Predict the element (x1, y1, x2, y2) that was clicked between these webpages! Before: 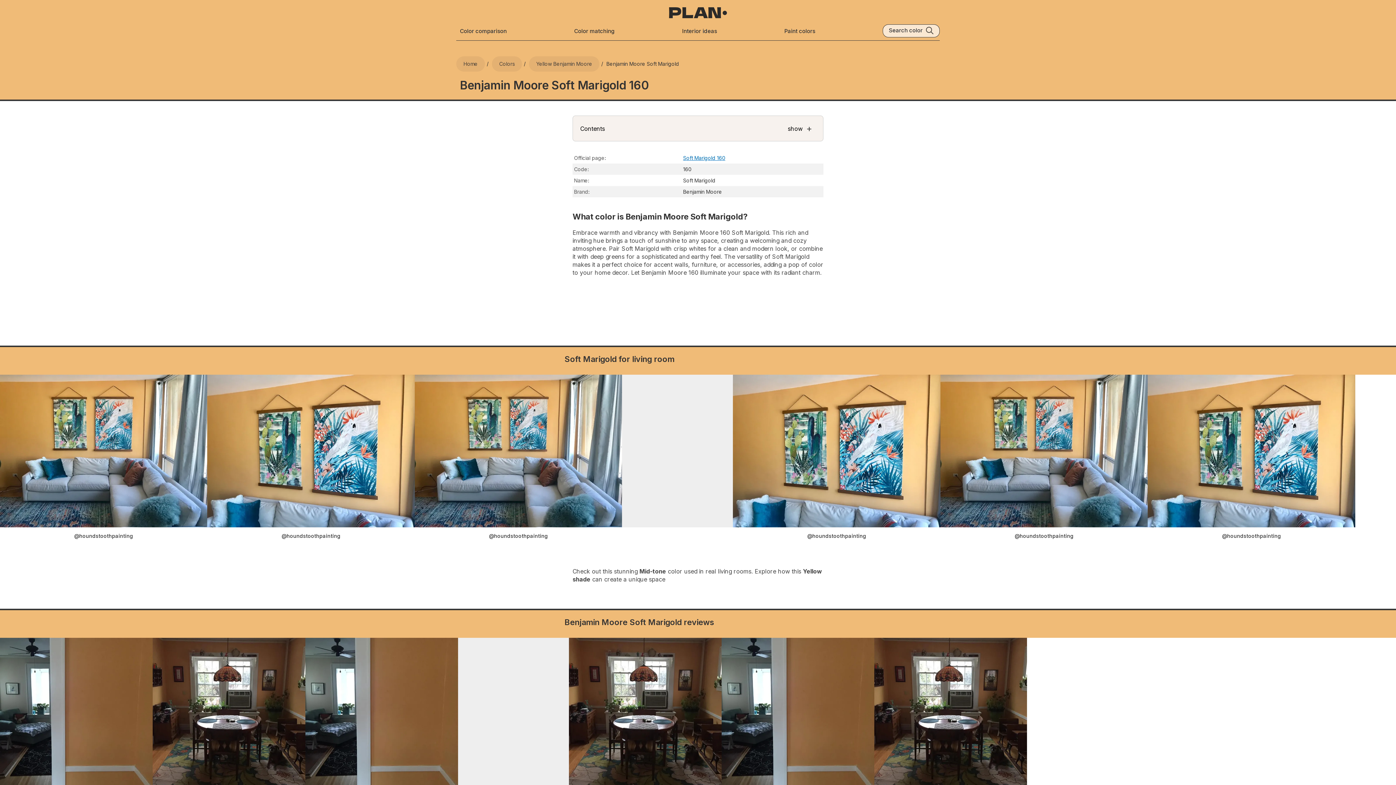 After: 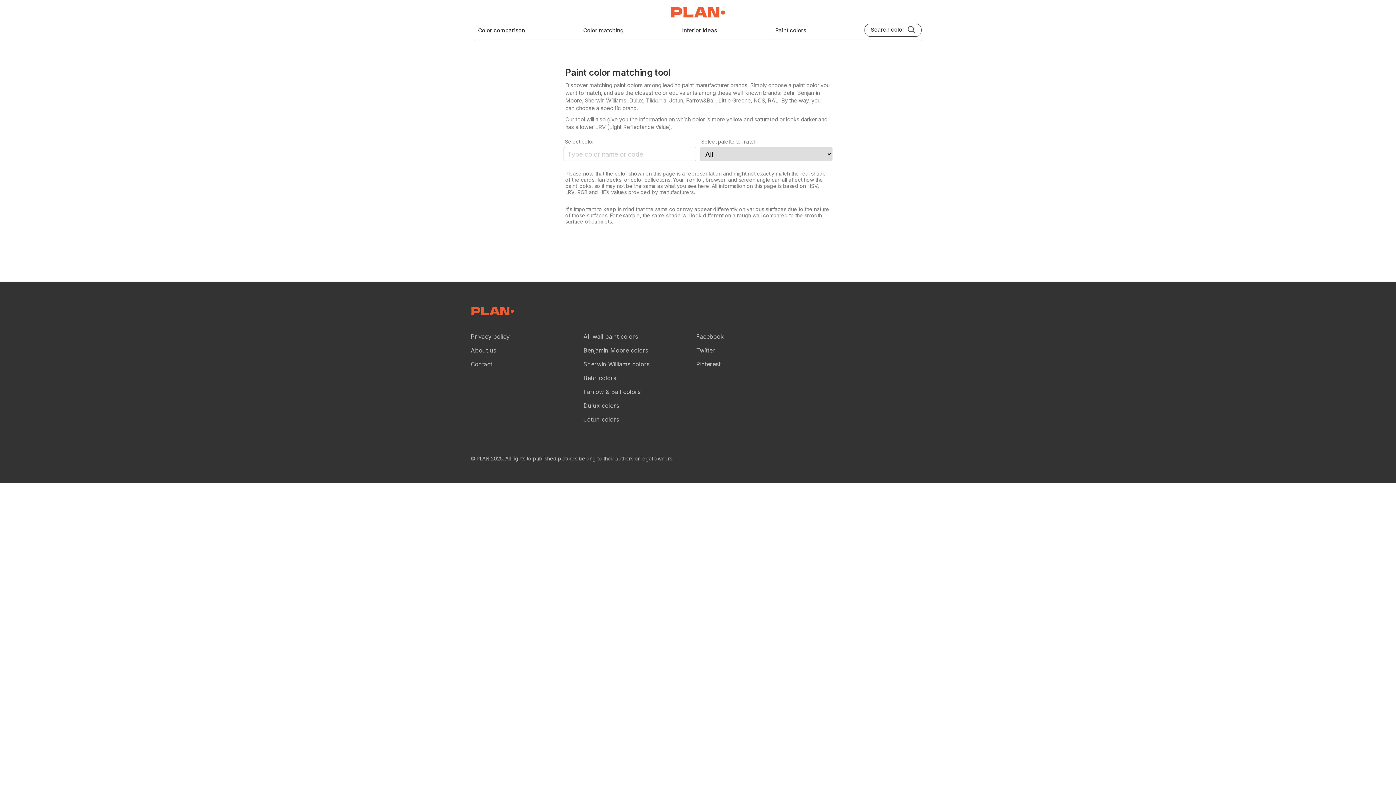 Action: label: Color matching bbox: (574, 27, 615, 34)